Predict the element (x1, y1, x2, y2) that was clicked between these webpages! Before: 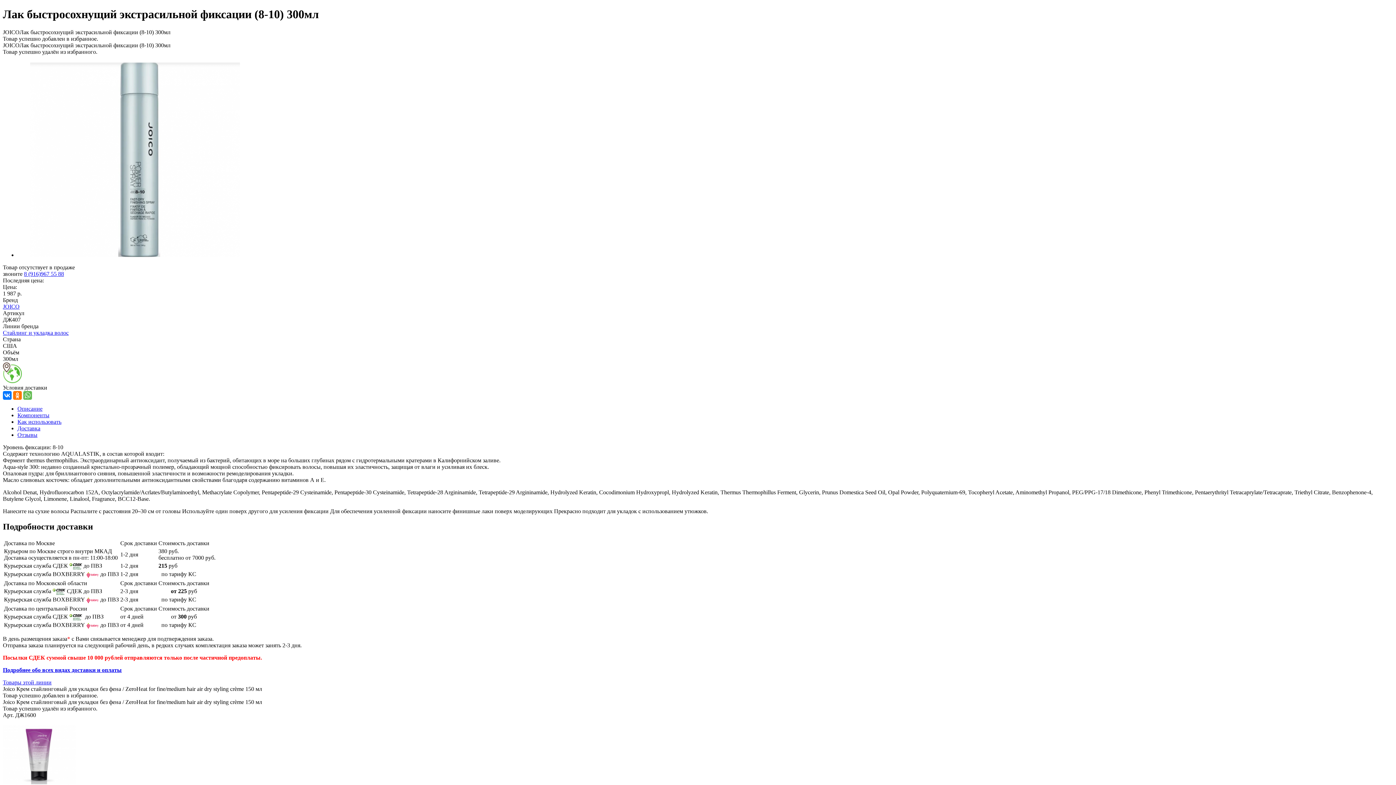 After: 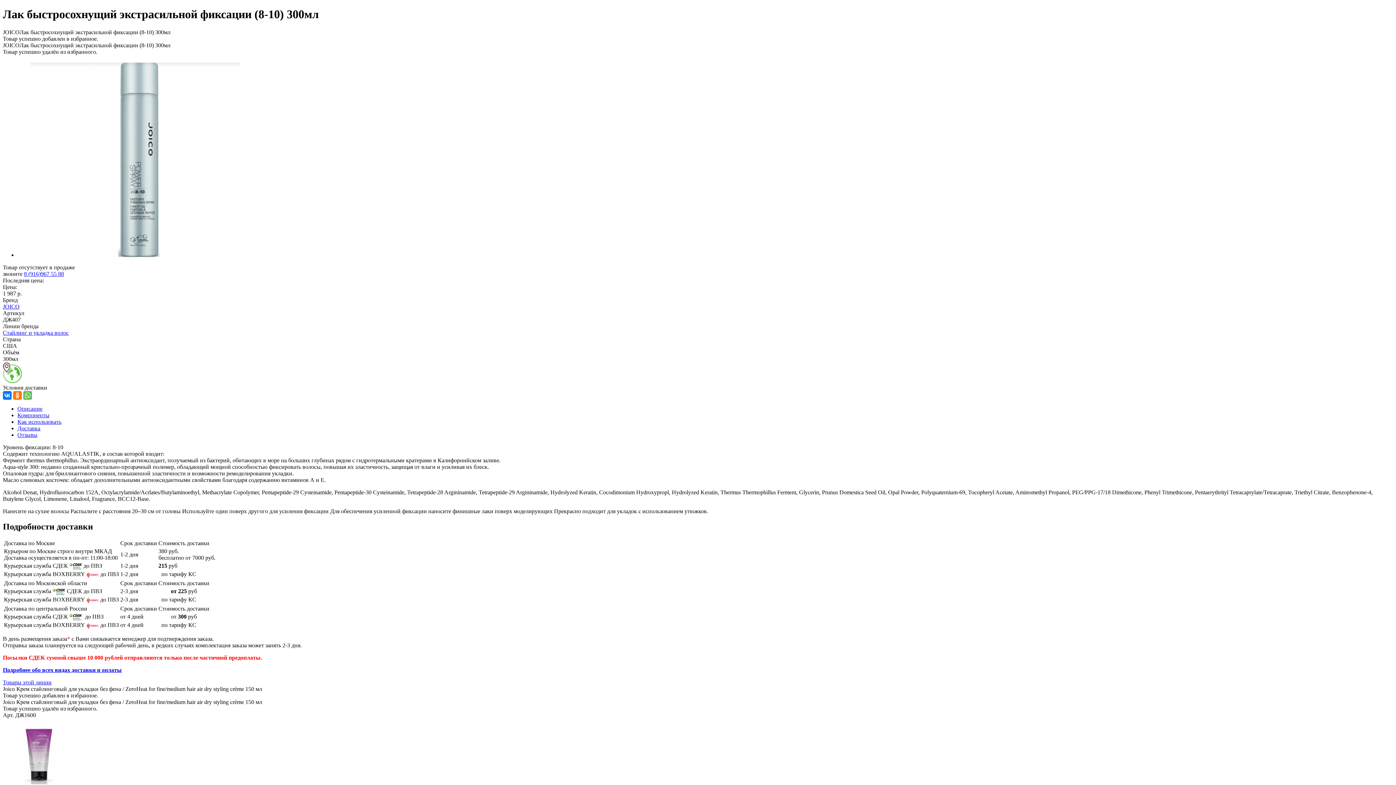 Action: bbox: (24, 270, 64, 277) label: 8 (916)967 55 88